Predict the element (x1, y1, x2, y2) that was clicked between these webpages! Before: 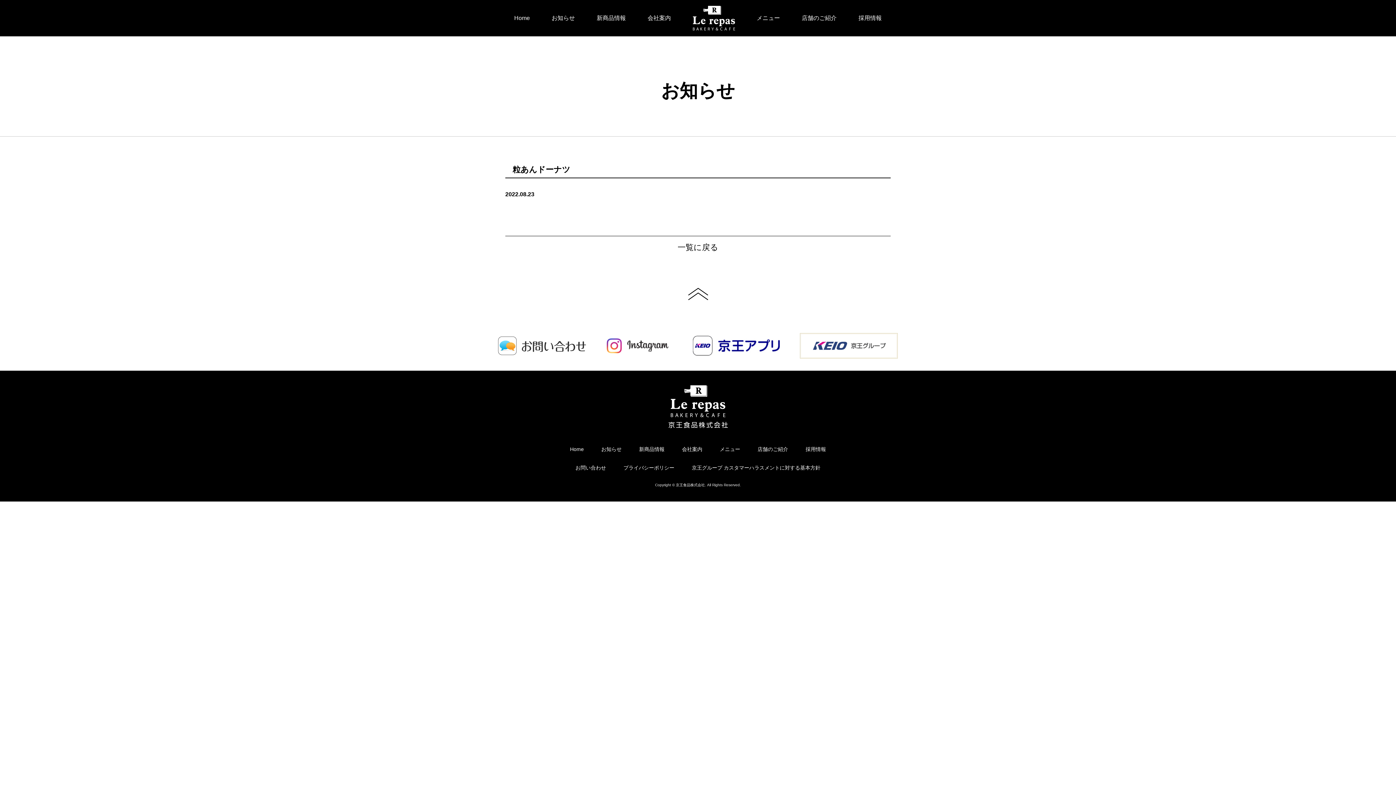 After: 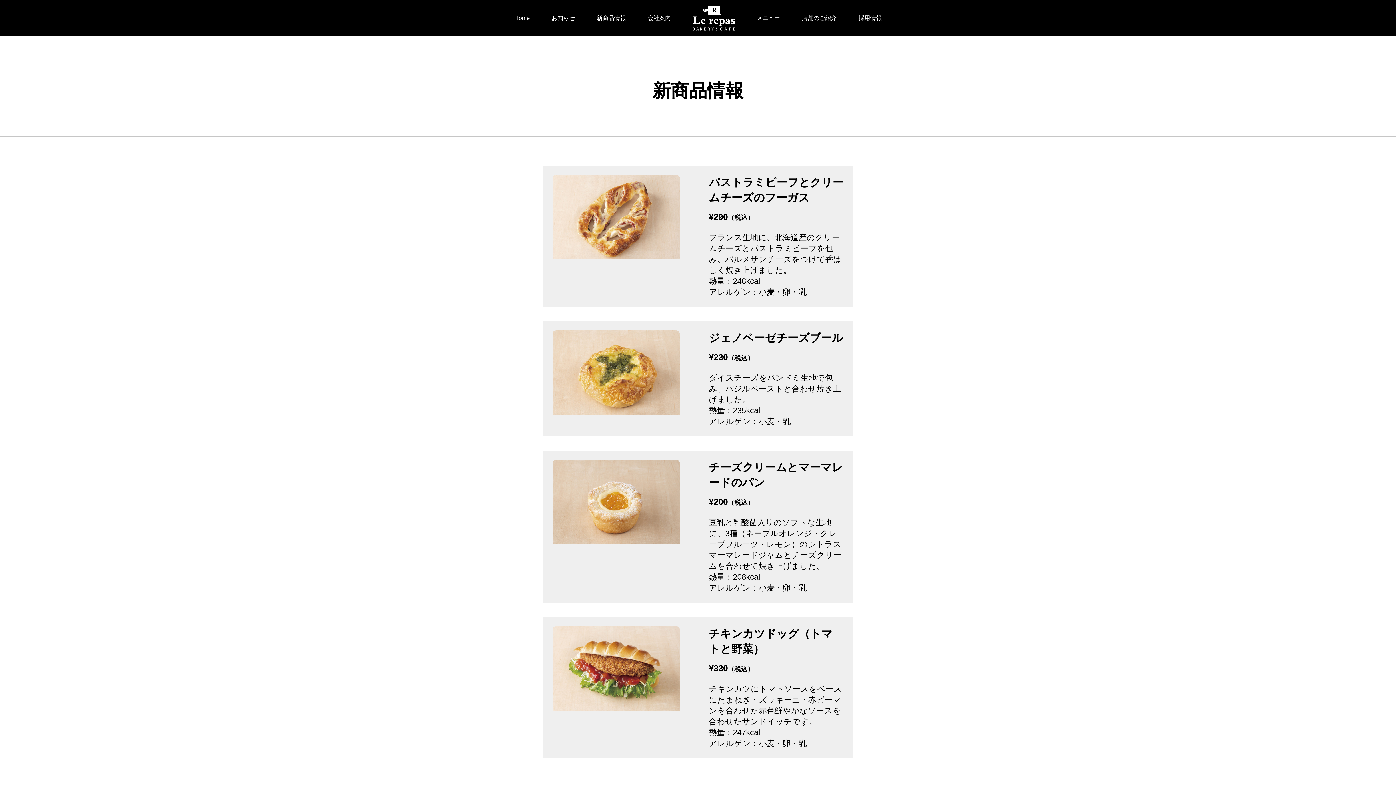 Action: bbox: (596, 14, 626, 21) label: 新商品情報